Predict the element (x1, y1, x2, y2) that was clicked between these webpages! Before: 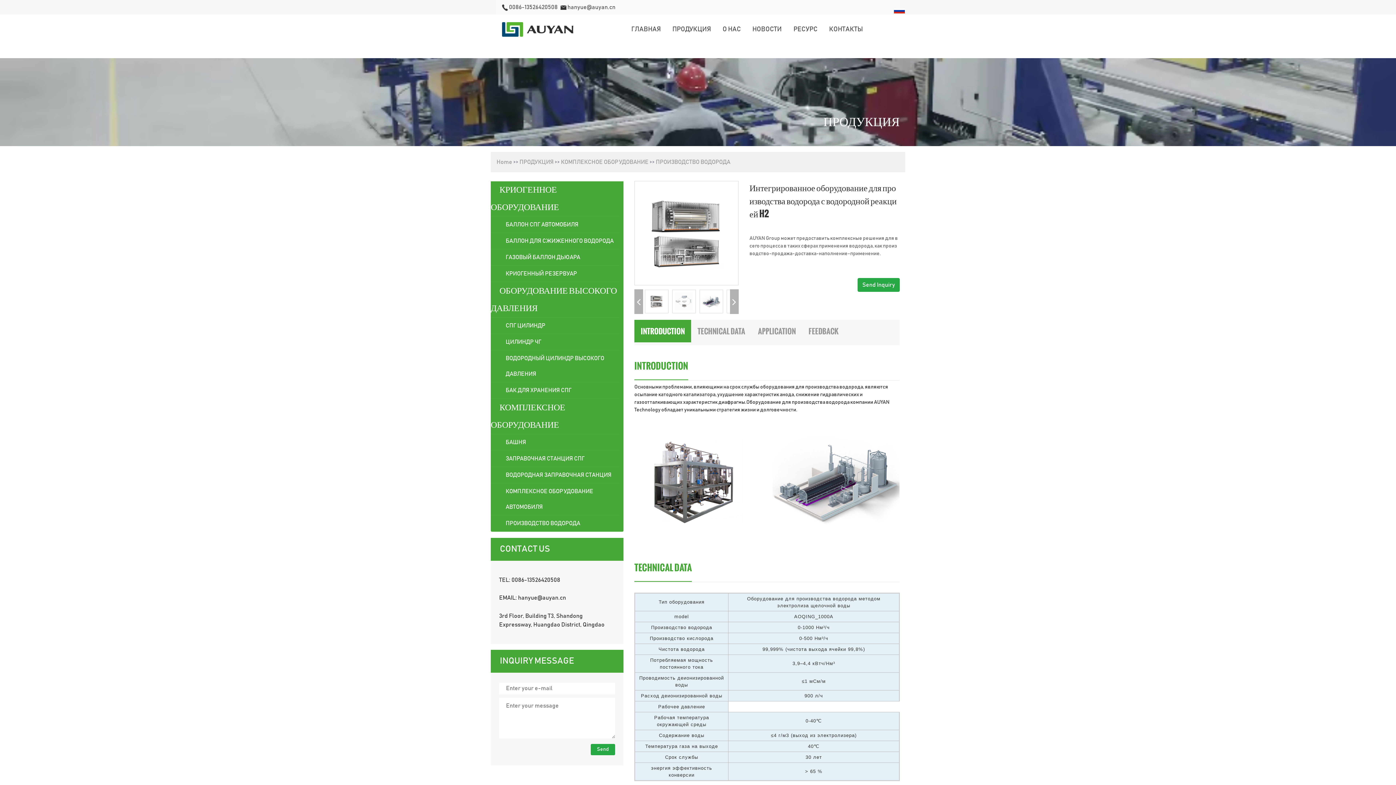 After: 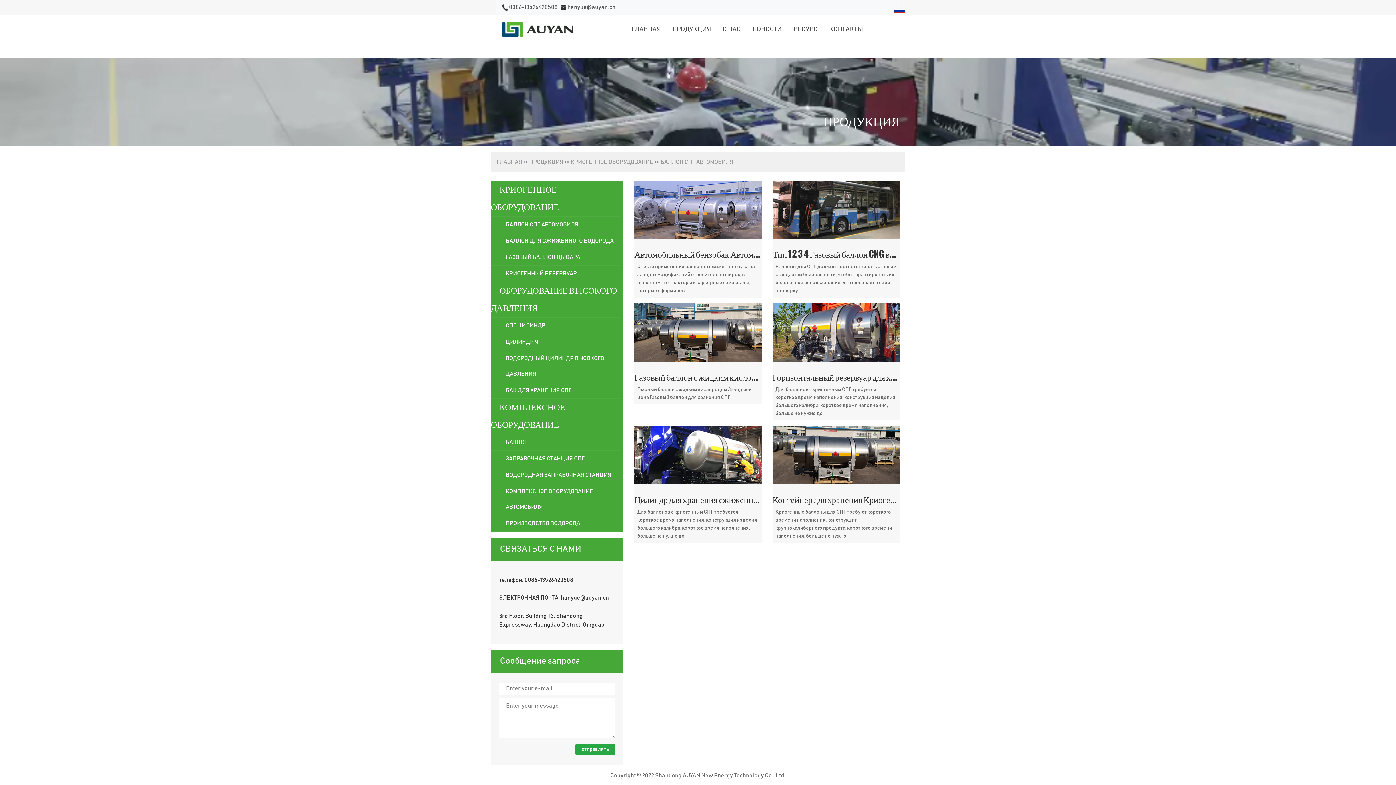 Action: bbox: (505, 221, 578, 227) label: БАЛЛОН СПГ АВТОМОБИЛЯ